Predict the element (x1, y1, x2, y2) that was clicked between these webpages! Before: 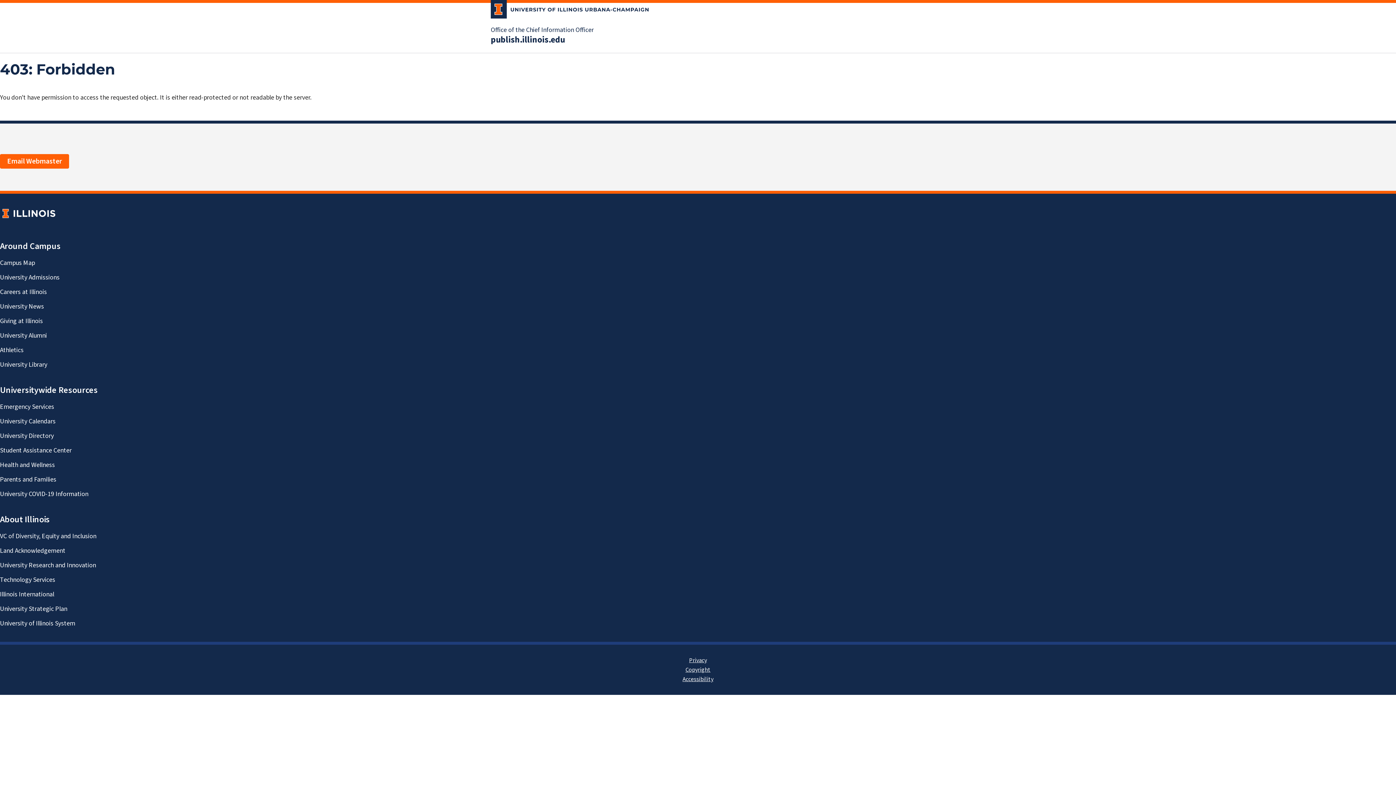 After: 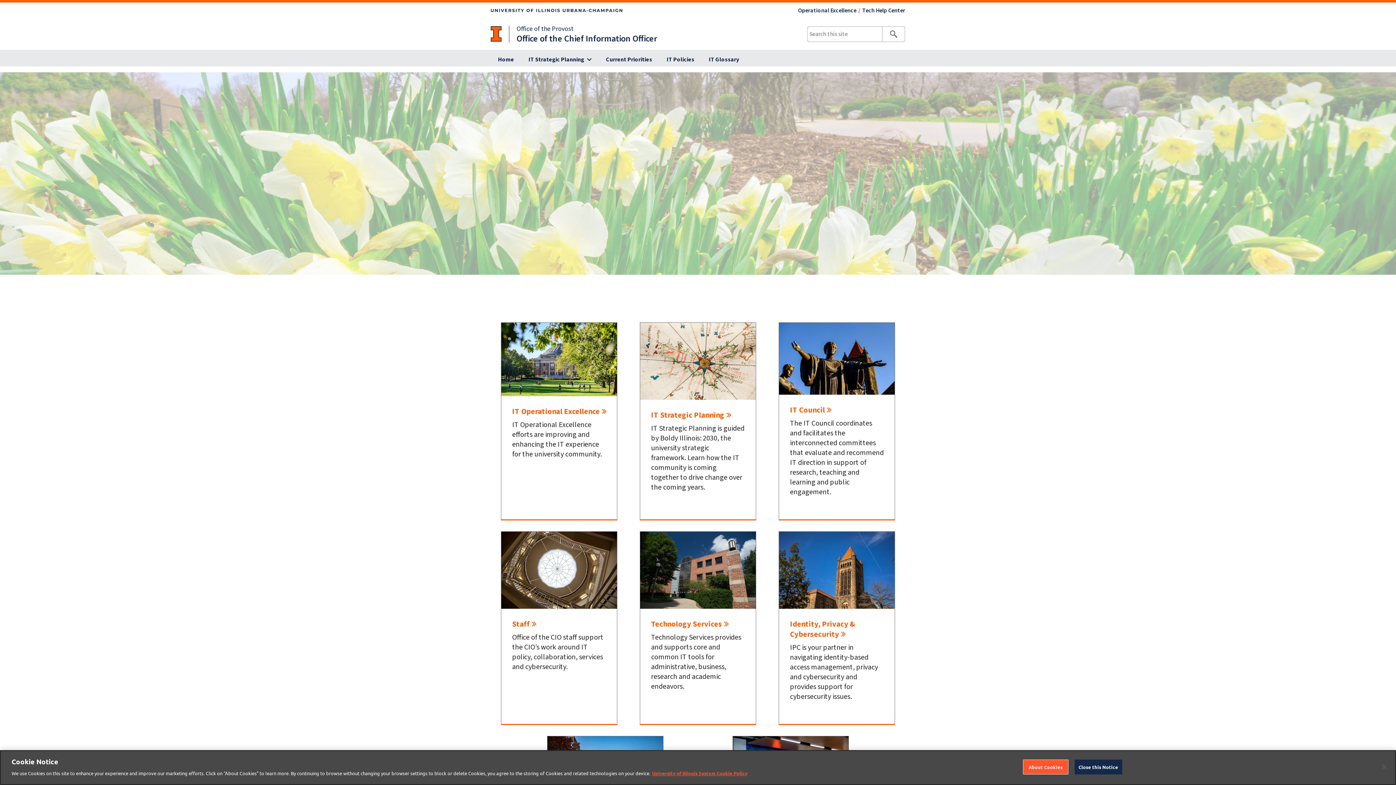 Action: label: Office of the Chief Information Officer bbox: (490, 25, 593, 34)